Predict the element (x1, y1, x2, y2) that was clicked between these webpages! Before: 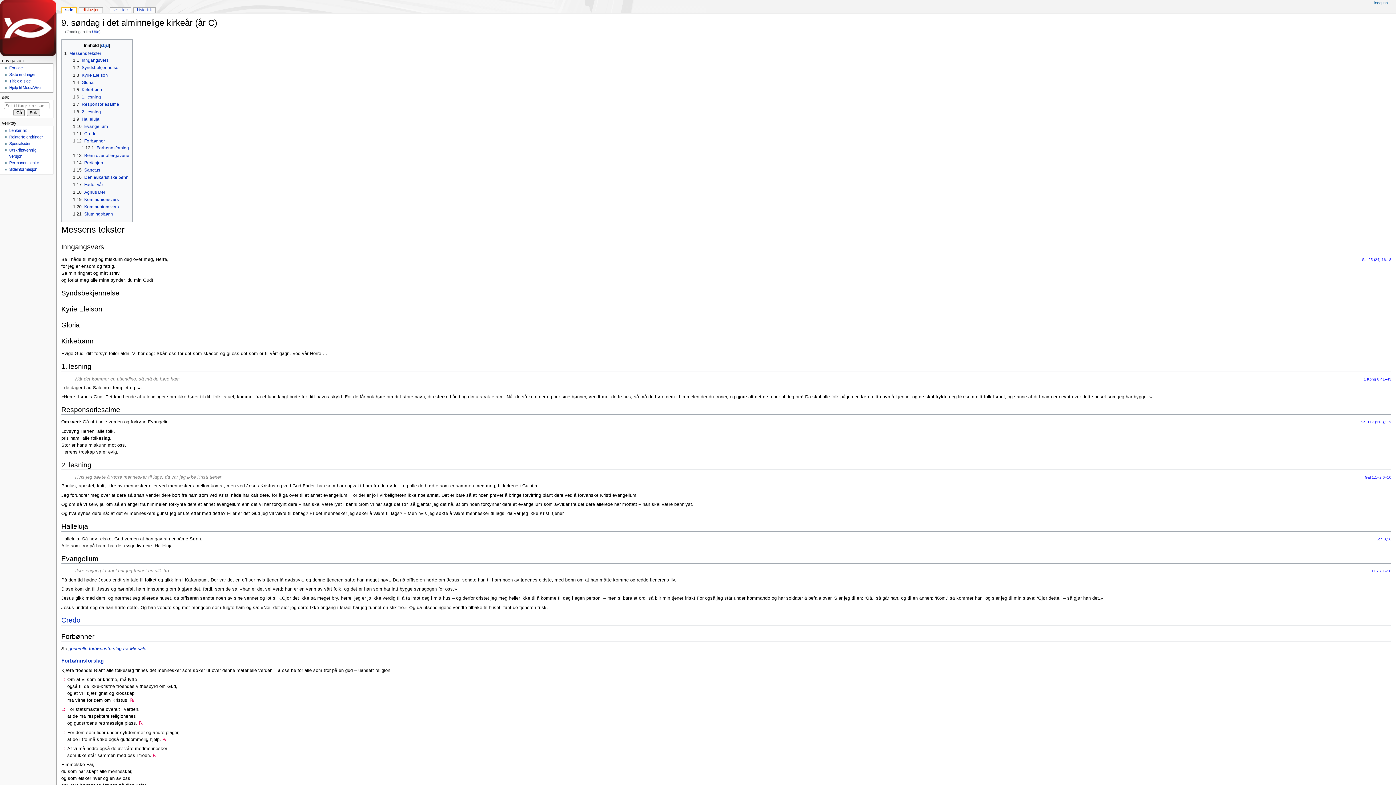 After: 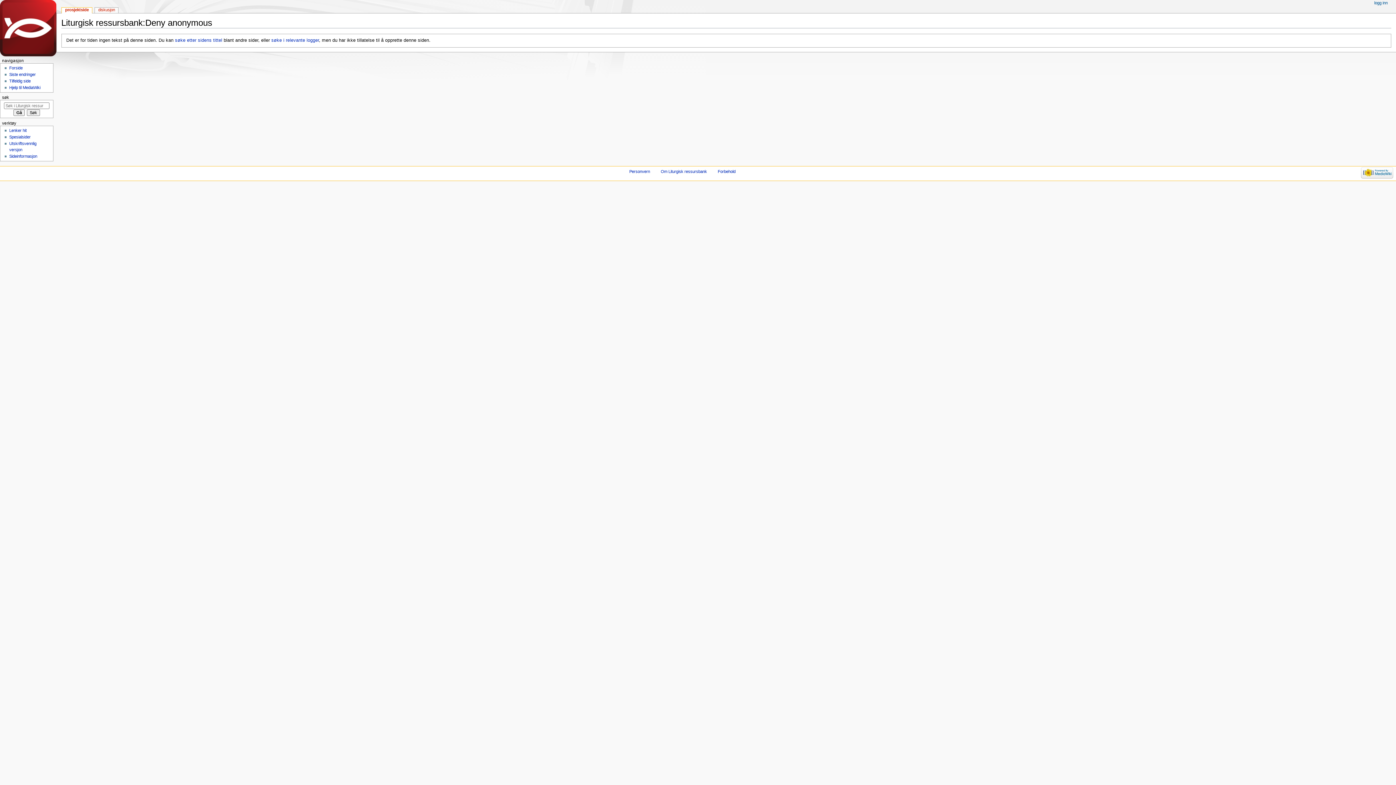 Action: bbox: (133, 7, 155, 13) label: historikk